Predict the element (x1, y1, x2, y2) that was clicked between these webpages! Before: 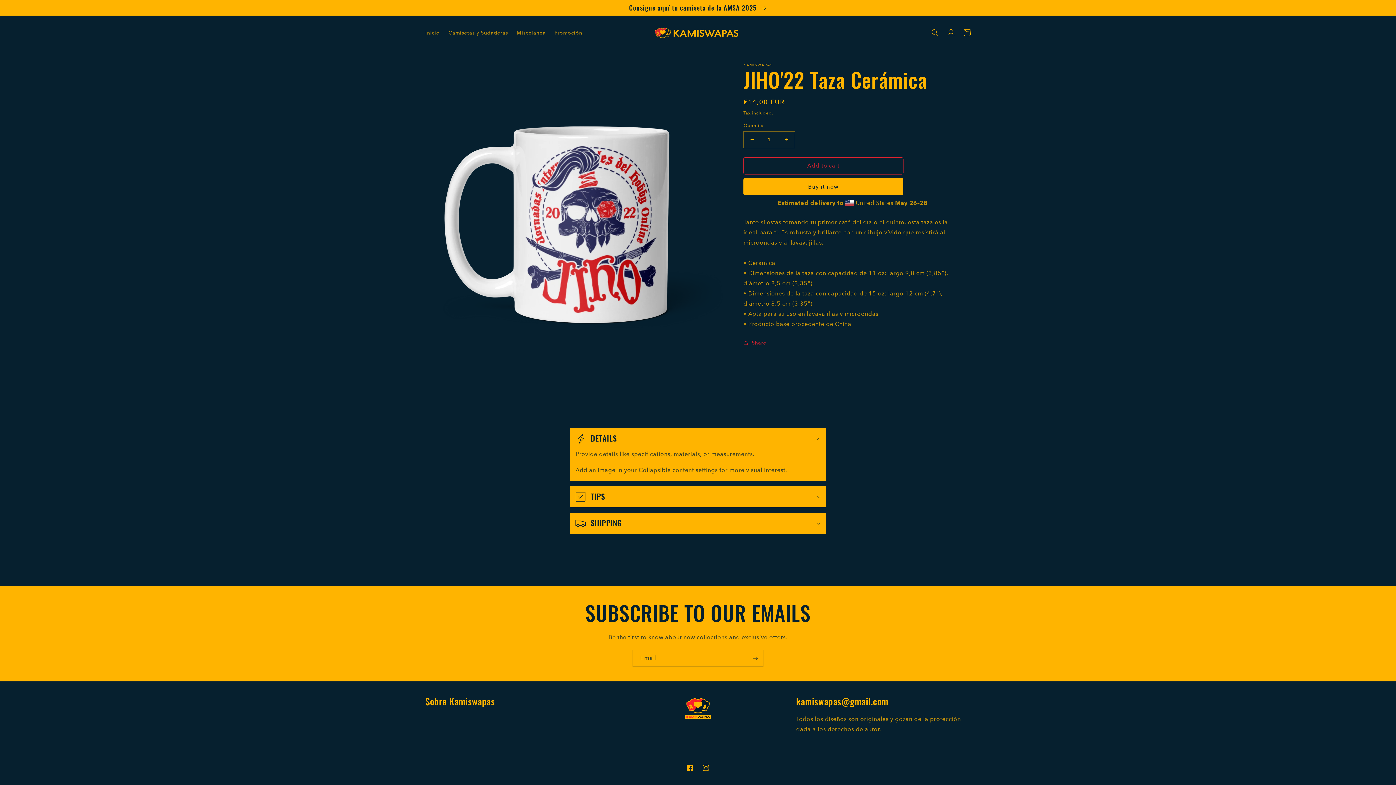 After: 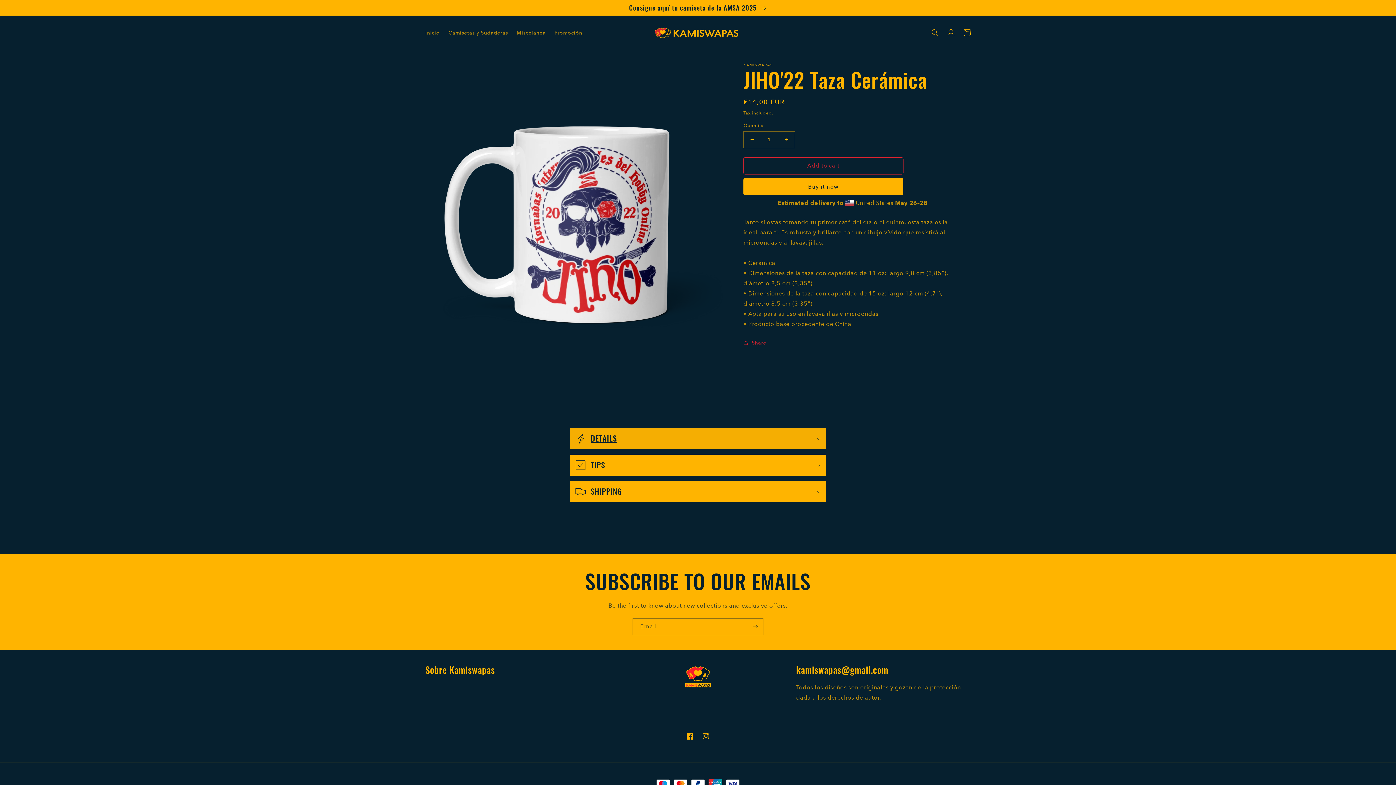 Action: bbox: (570, 428, 826, 449) label: DETAILS